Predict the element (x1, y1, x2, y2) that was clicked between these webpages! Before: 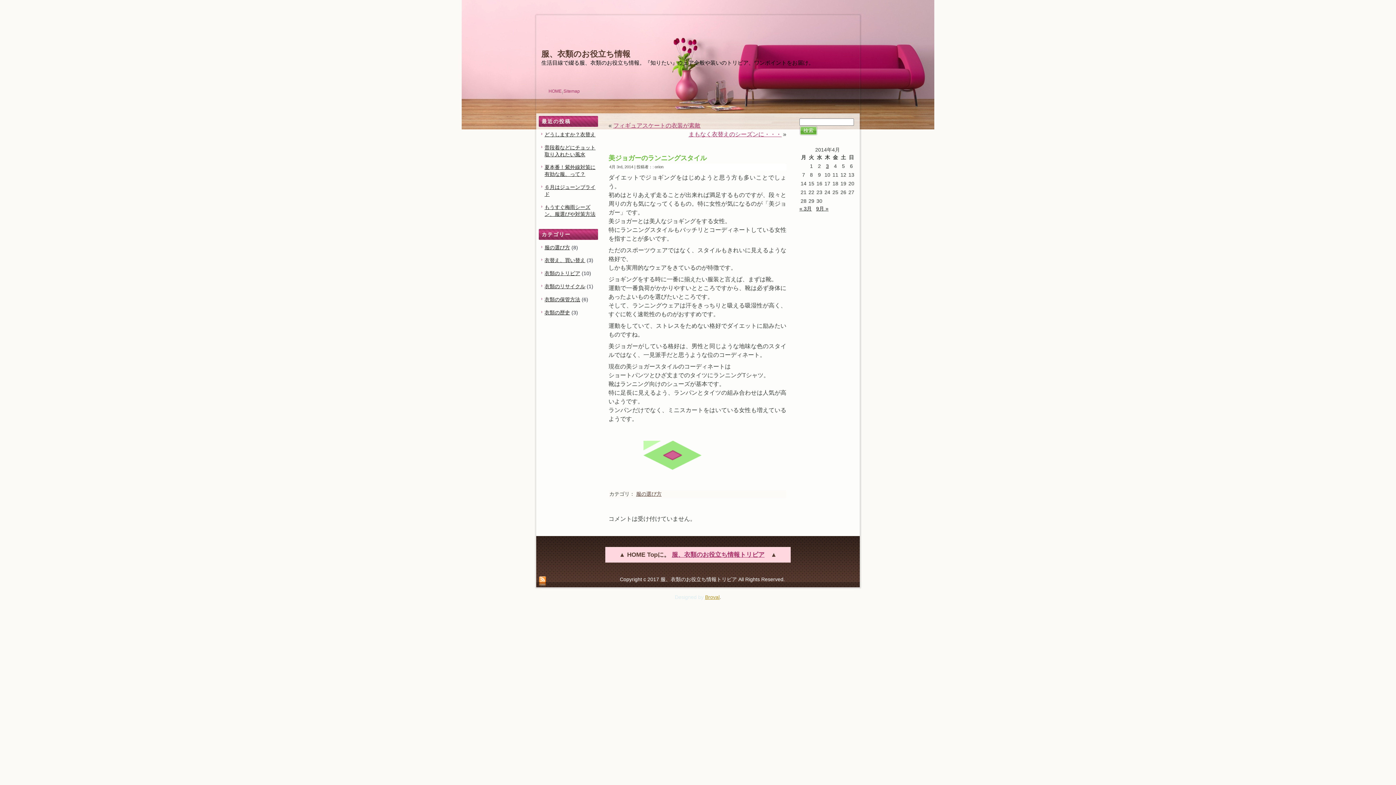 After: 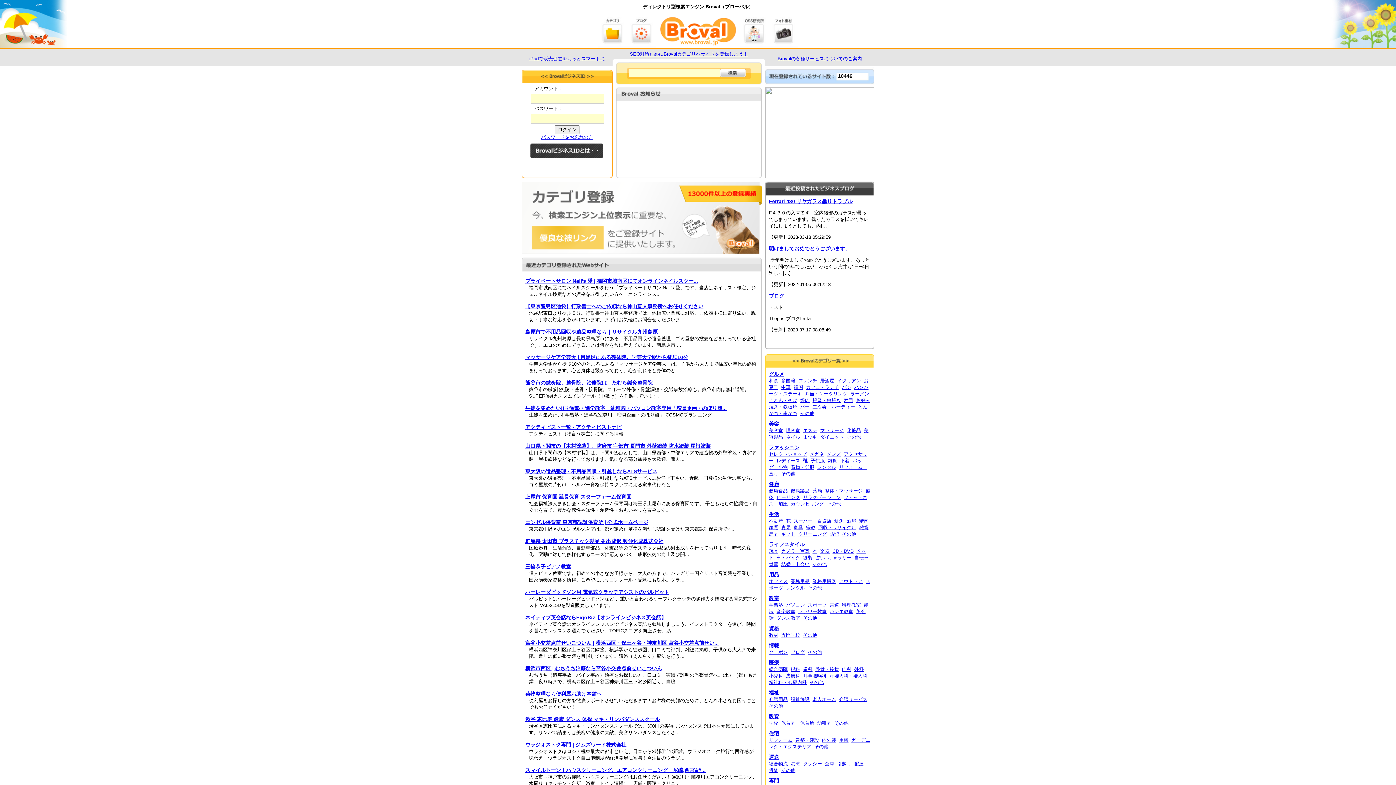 Action: label: Broval bbox: (705, 594, 719, 600)